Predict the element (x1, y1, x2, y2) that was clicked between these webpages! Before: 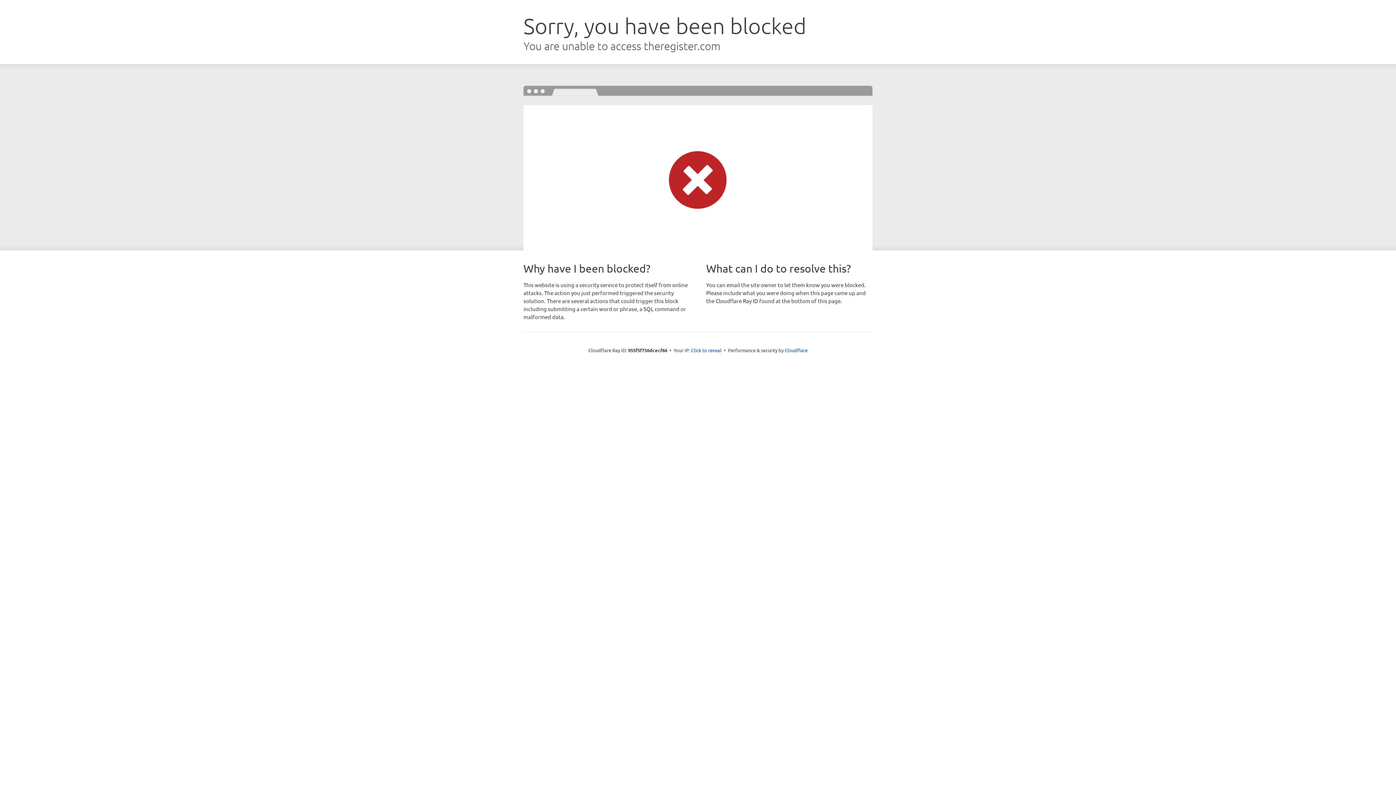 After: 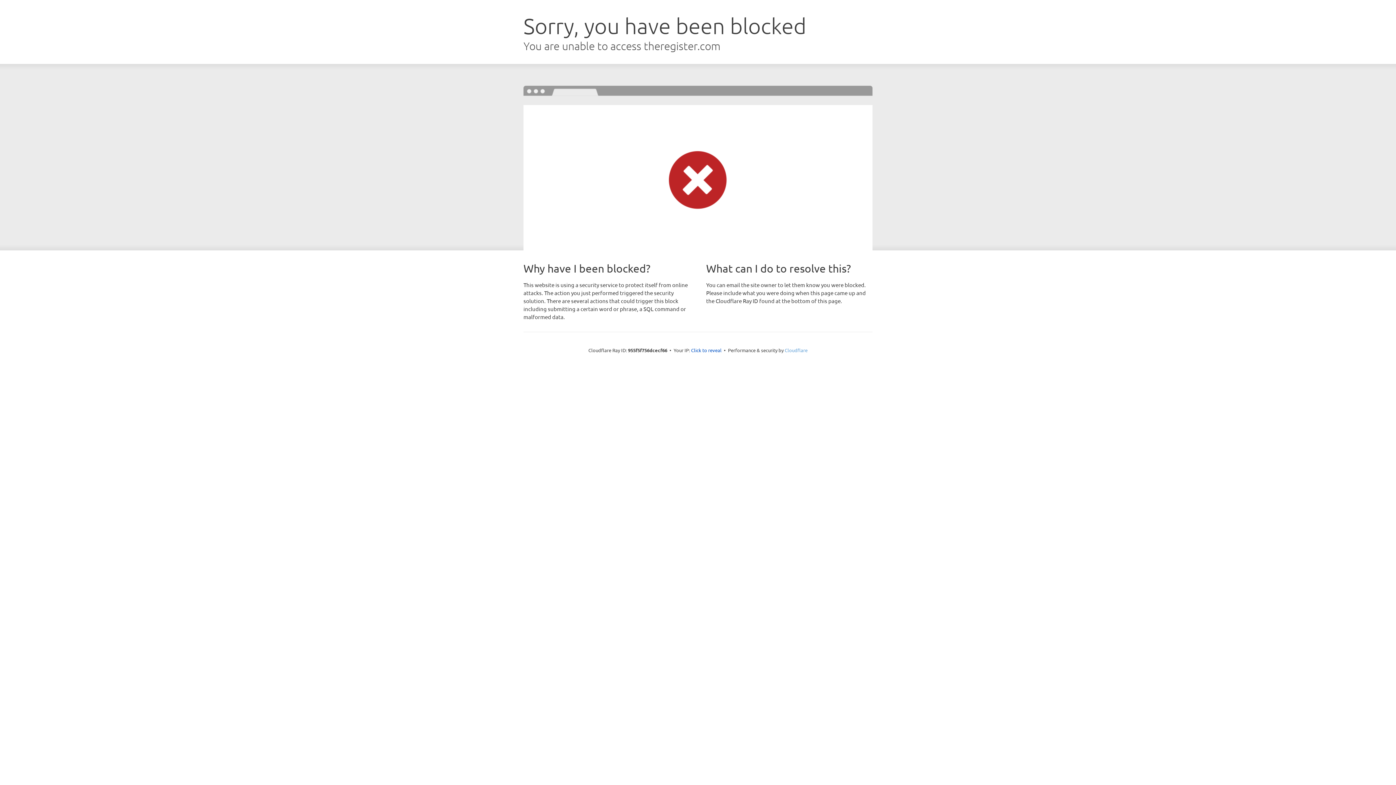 Action: bbox: (784, 347, 807, 353) label: Cloudflare